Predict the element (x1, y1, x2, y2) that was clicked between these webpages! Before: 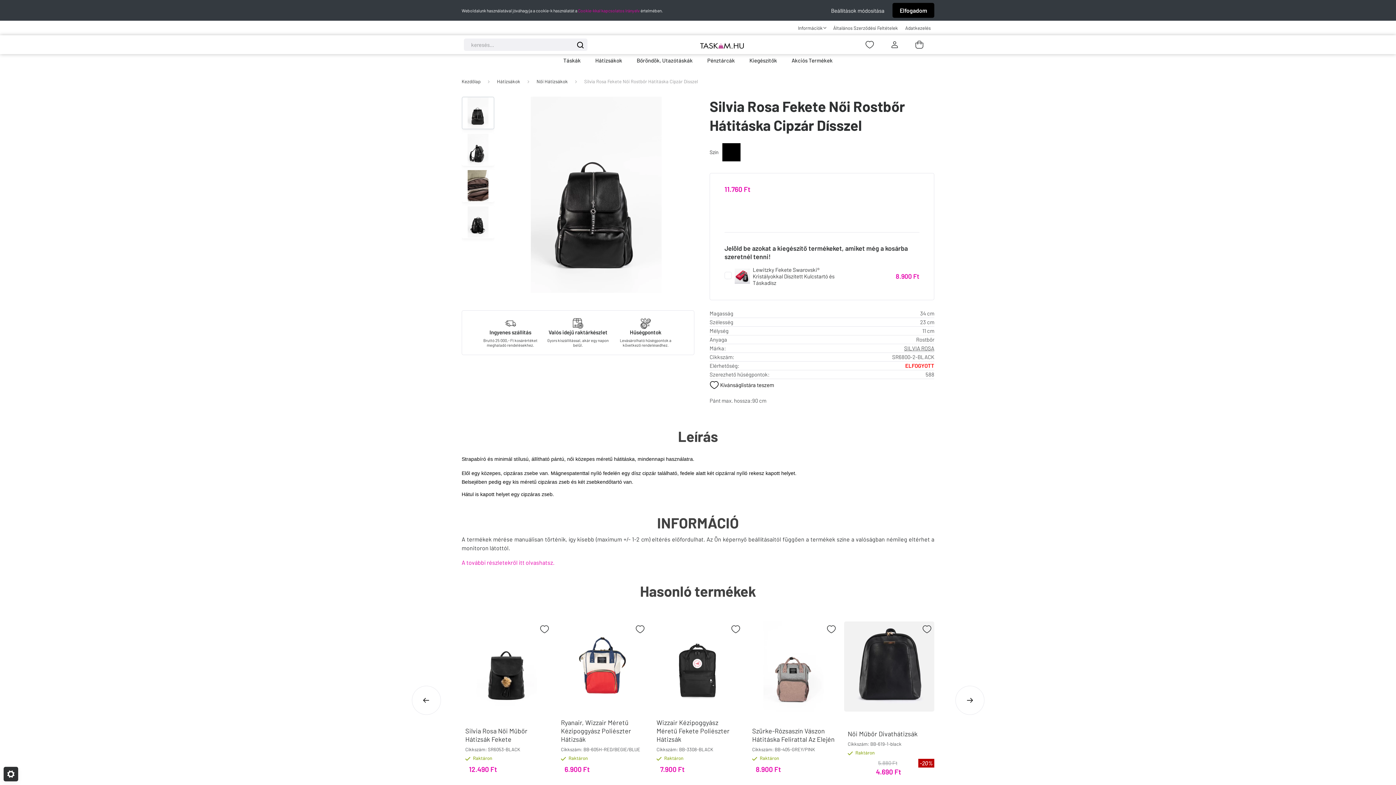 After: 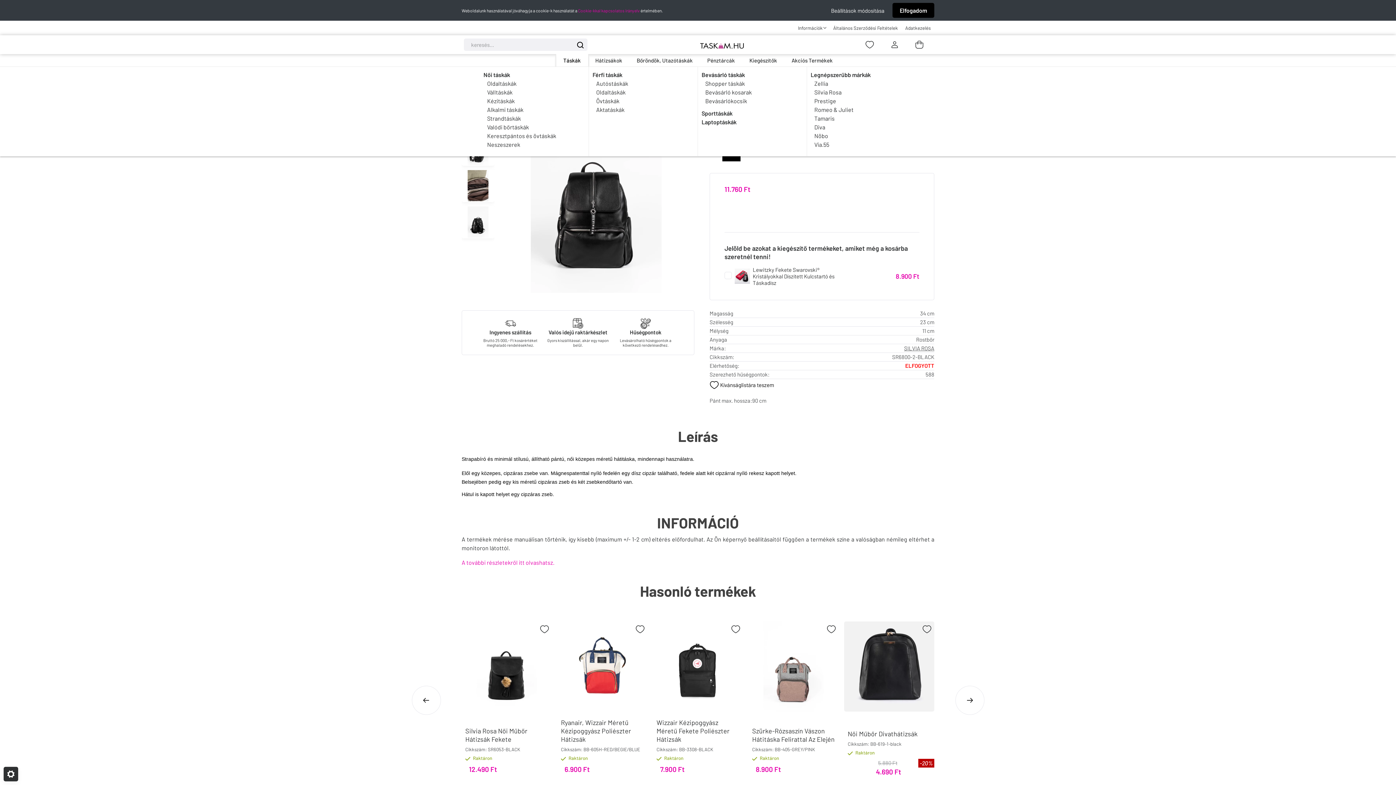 Action: bbox: (556, 54, 588, 66) label: Táskák